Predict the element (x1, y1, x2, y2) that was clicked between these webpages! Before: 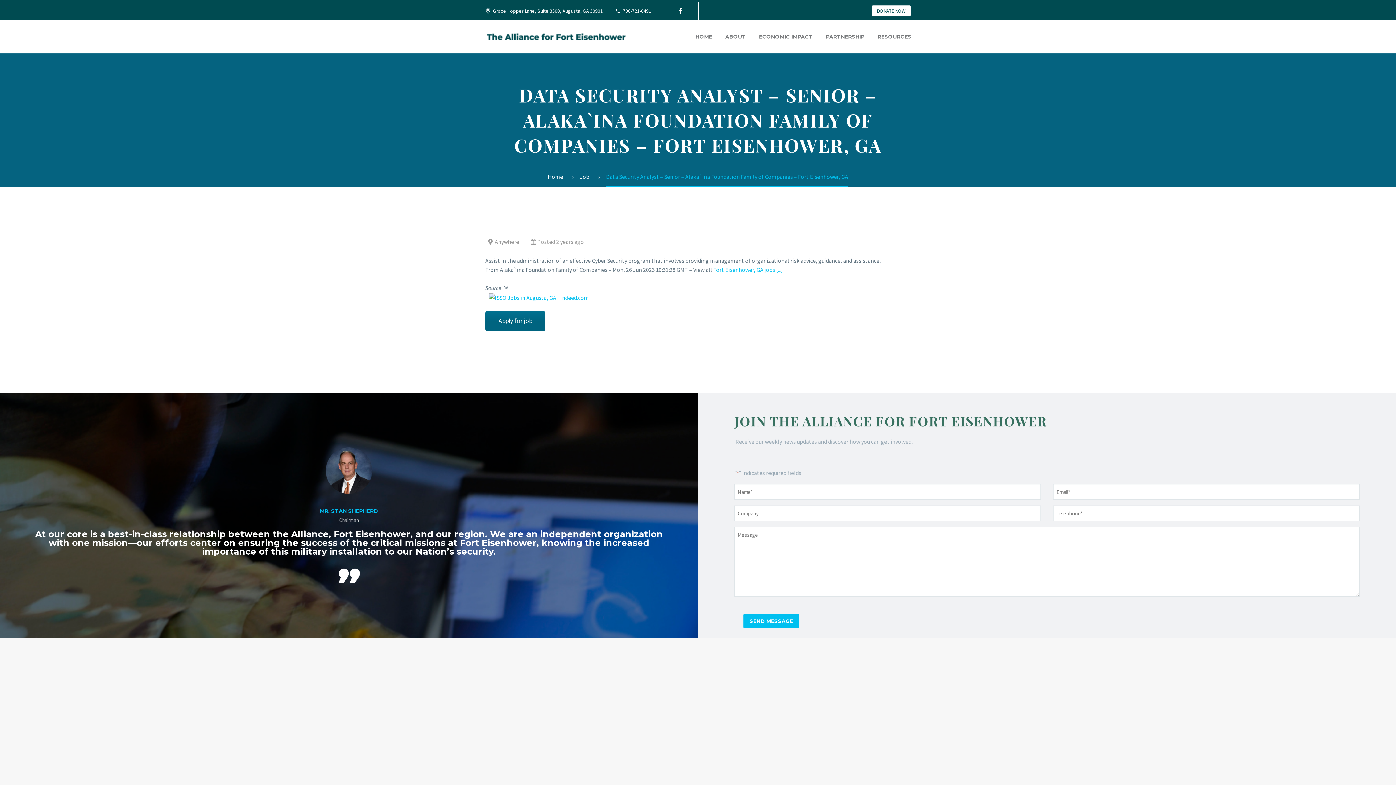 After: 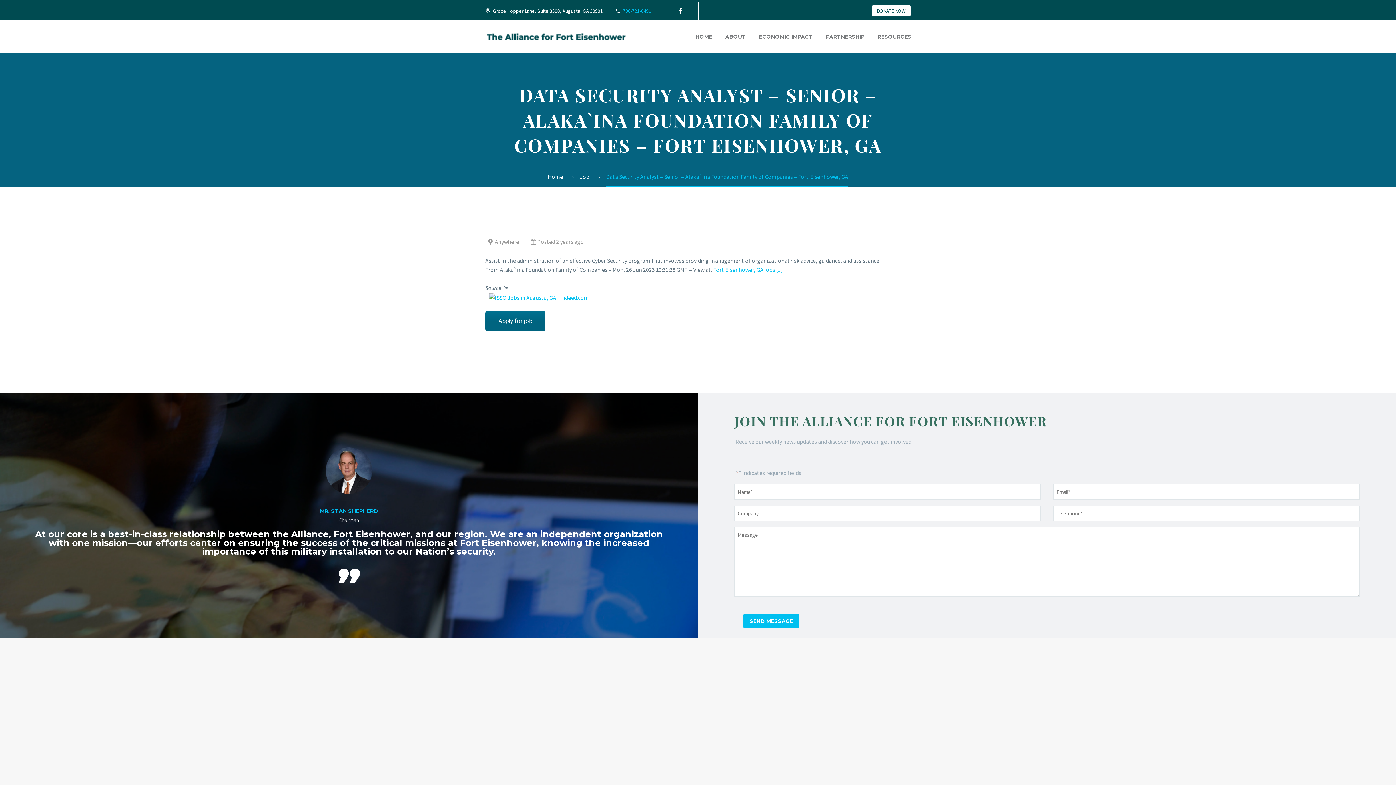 Action: label: 706-721-0491 bbox: (623, 7, 651, 14)